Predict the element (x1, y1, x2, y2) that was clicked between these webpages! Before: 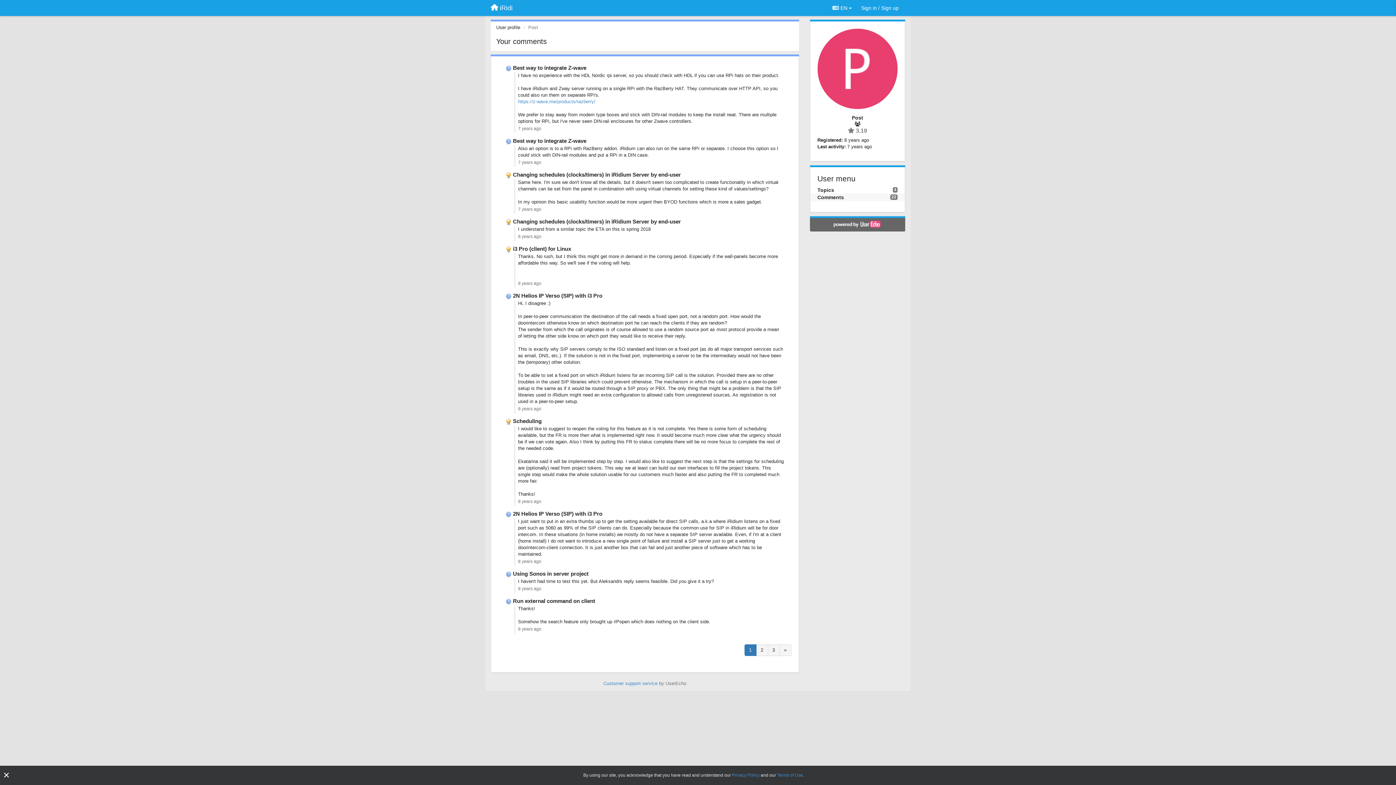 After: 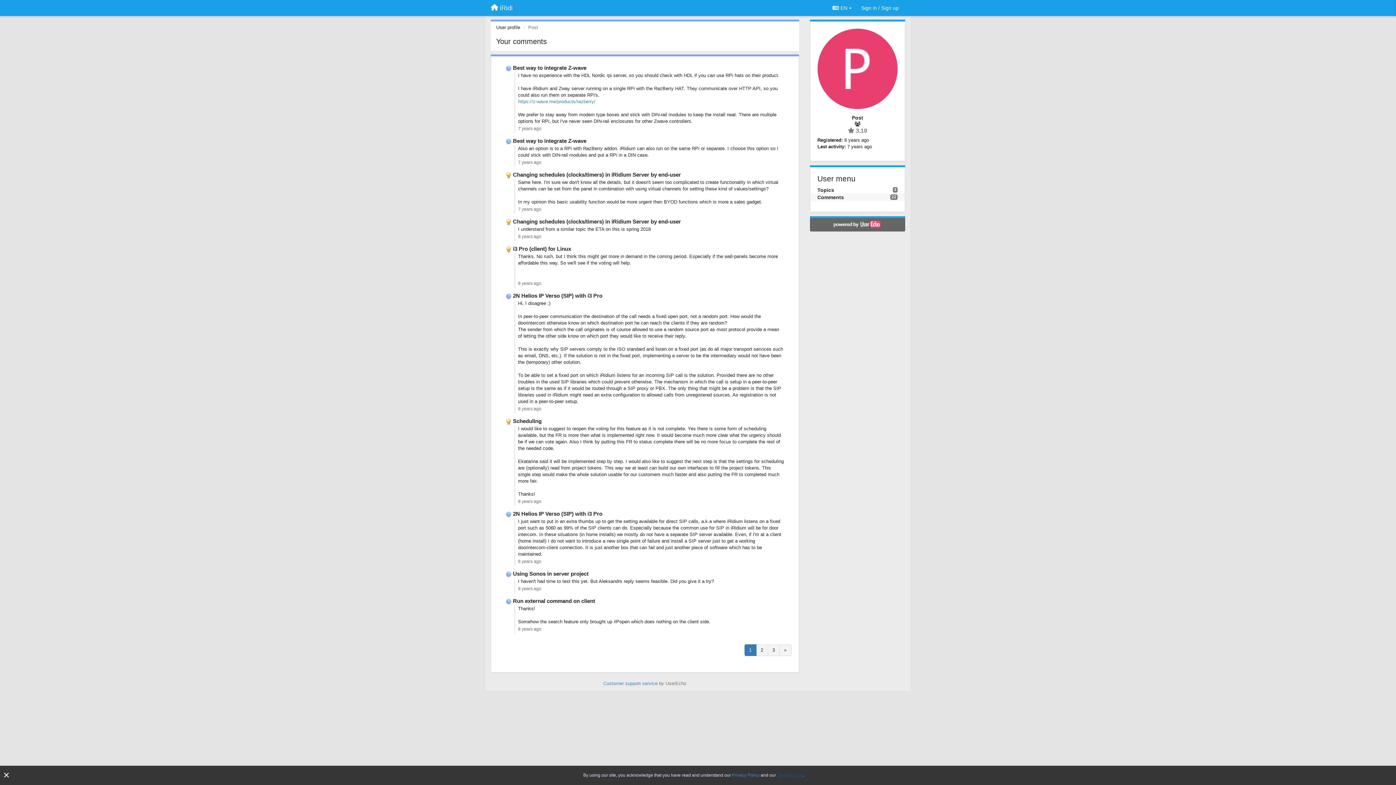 Action: bbox: (777, 773, 803, 778) label: Terms of Use